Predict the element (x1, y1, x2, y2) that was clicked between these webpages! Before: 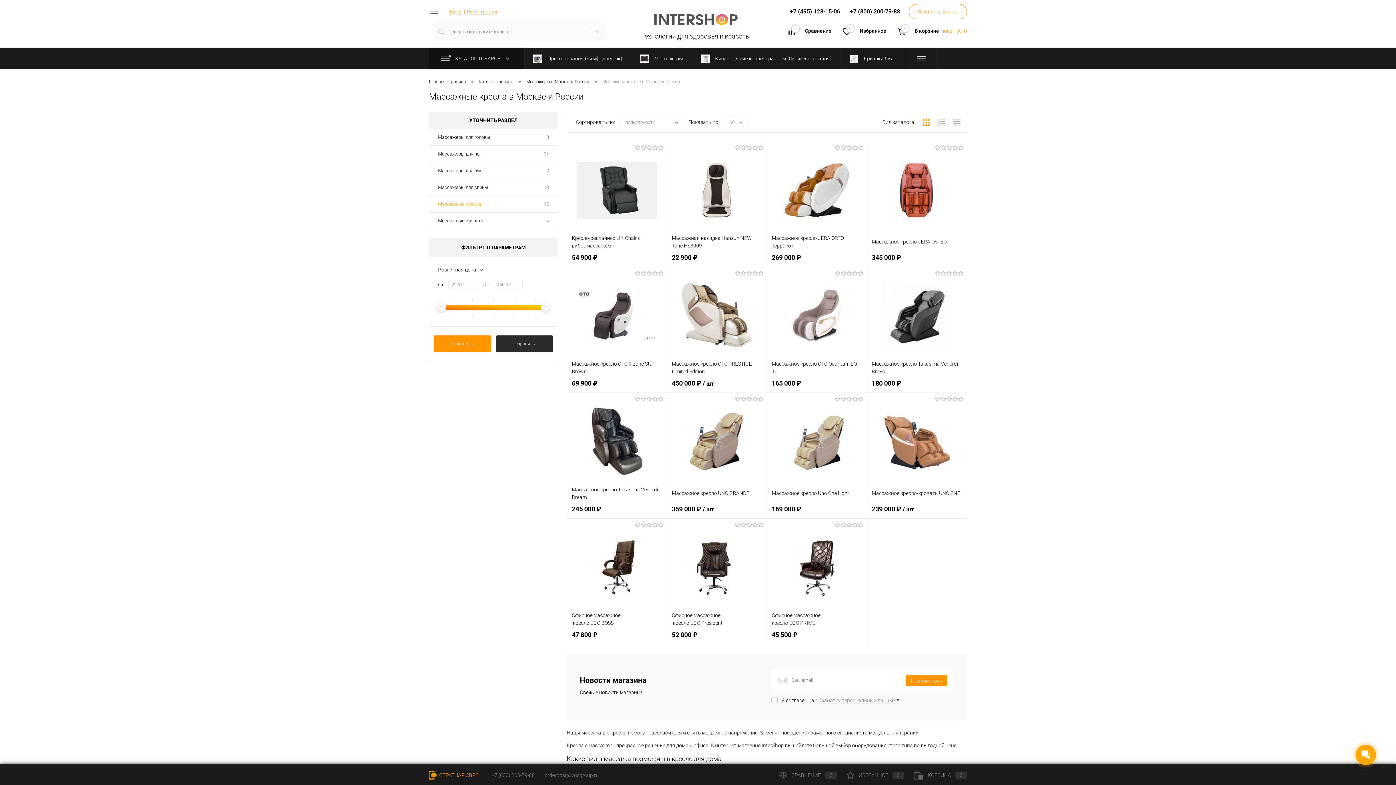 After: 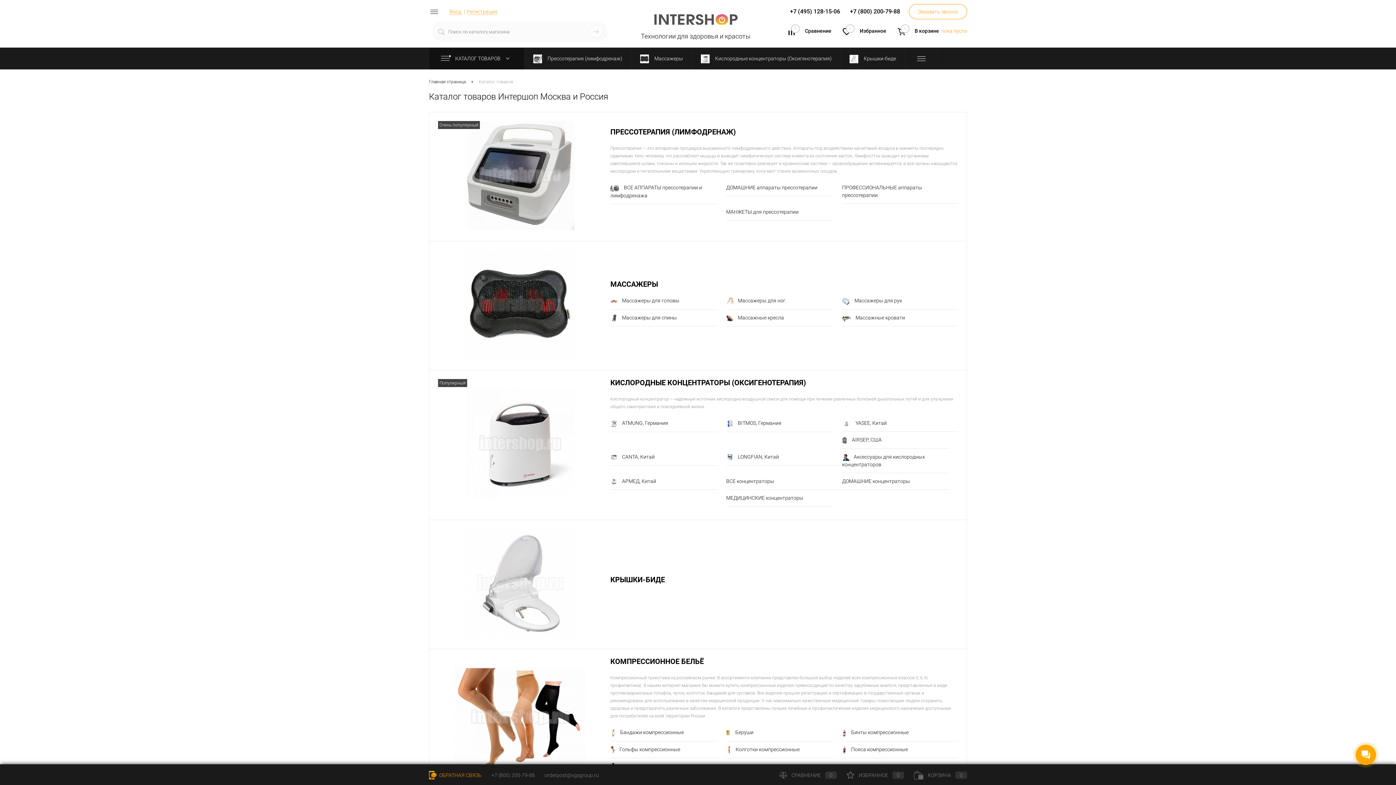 Action: label: Каталог товаров bbox: (478, 78, 513, 85)